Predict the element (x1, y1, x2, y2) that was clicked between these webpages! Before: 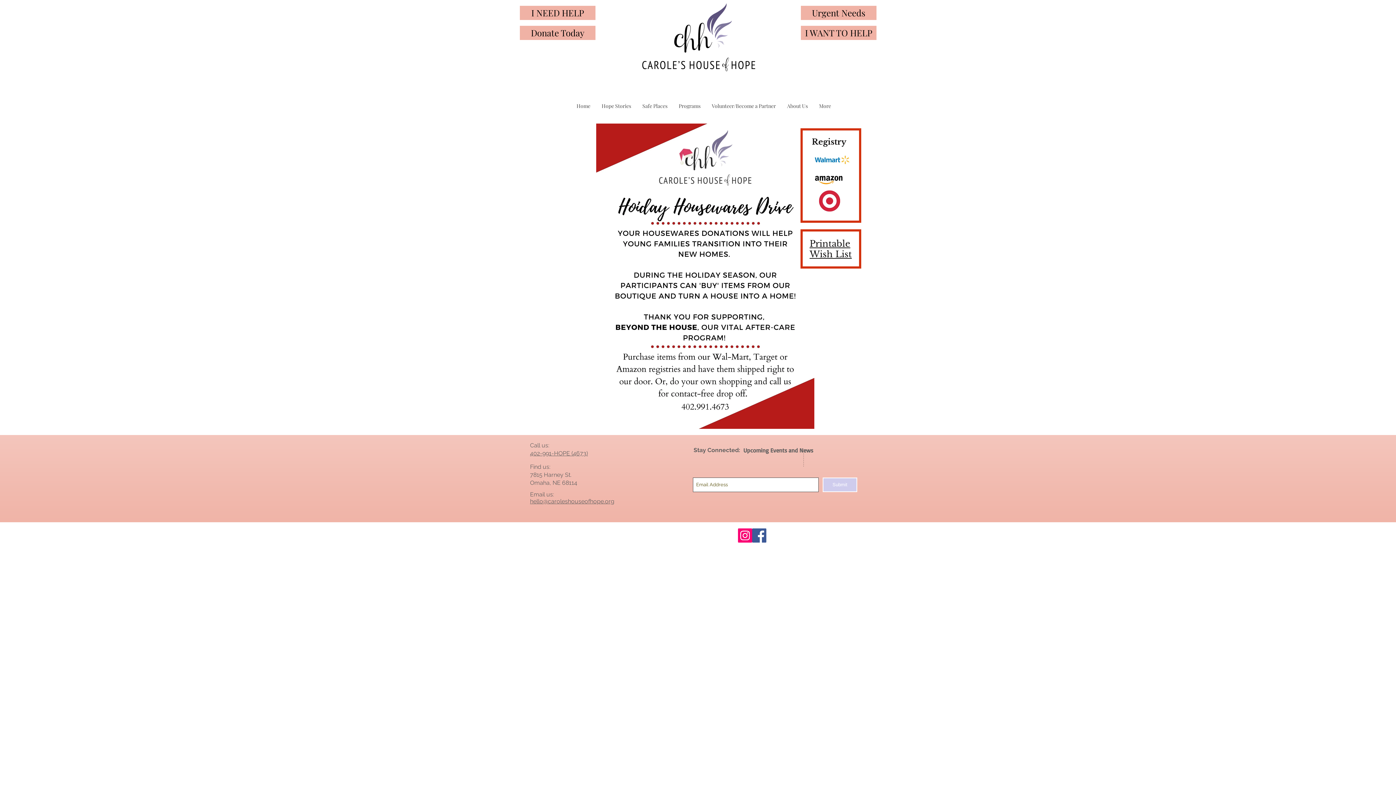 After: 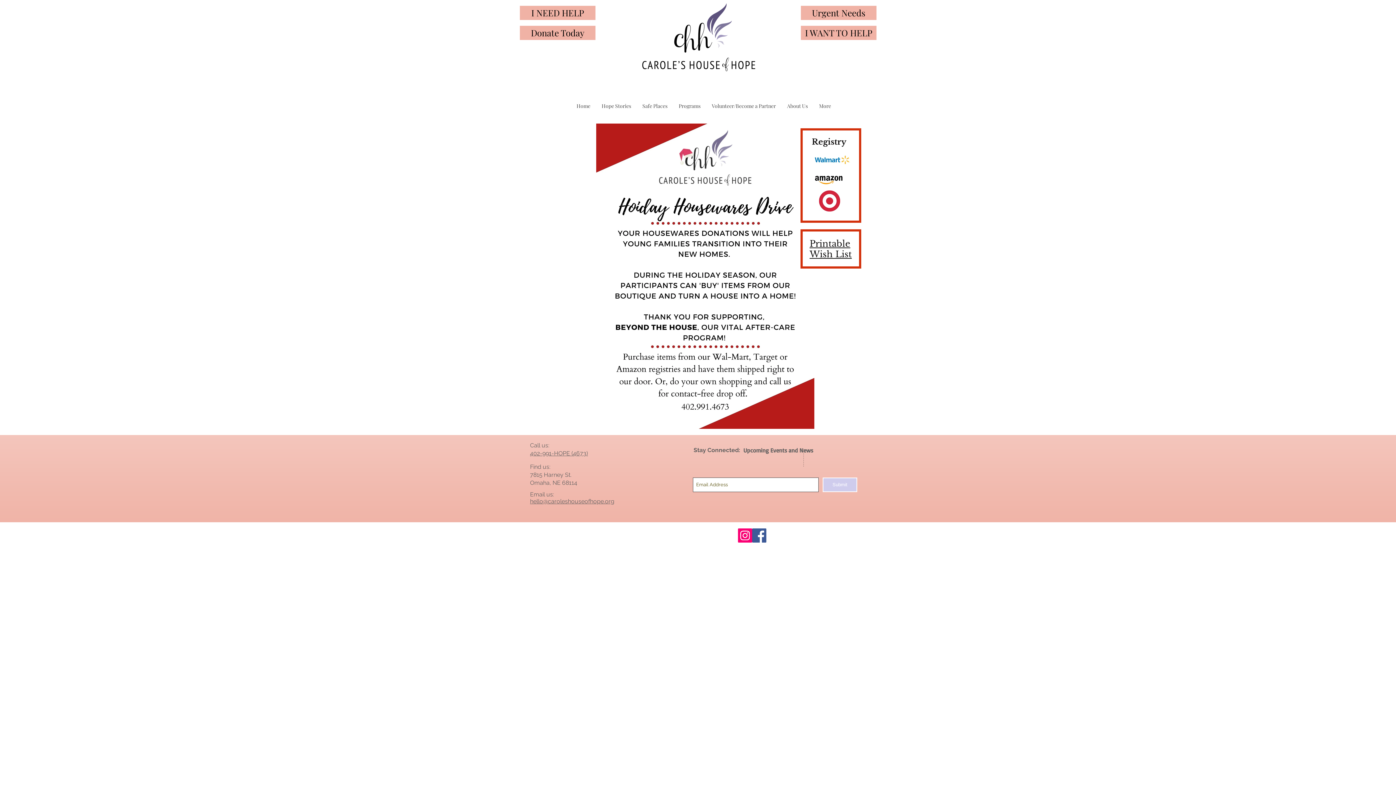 Action: bbox: (530, 498, 614, 505) label: hello@caroleshouseofhope.org